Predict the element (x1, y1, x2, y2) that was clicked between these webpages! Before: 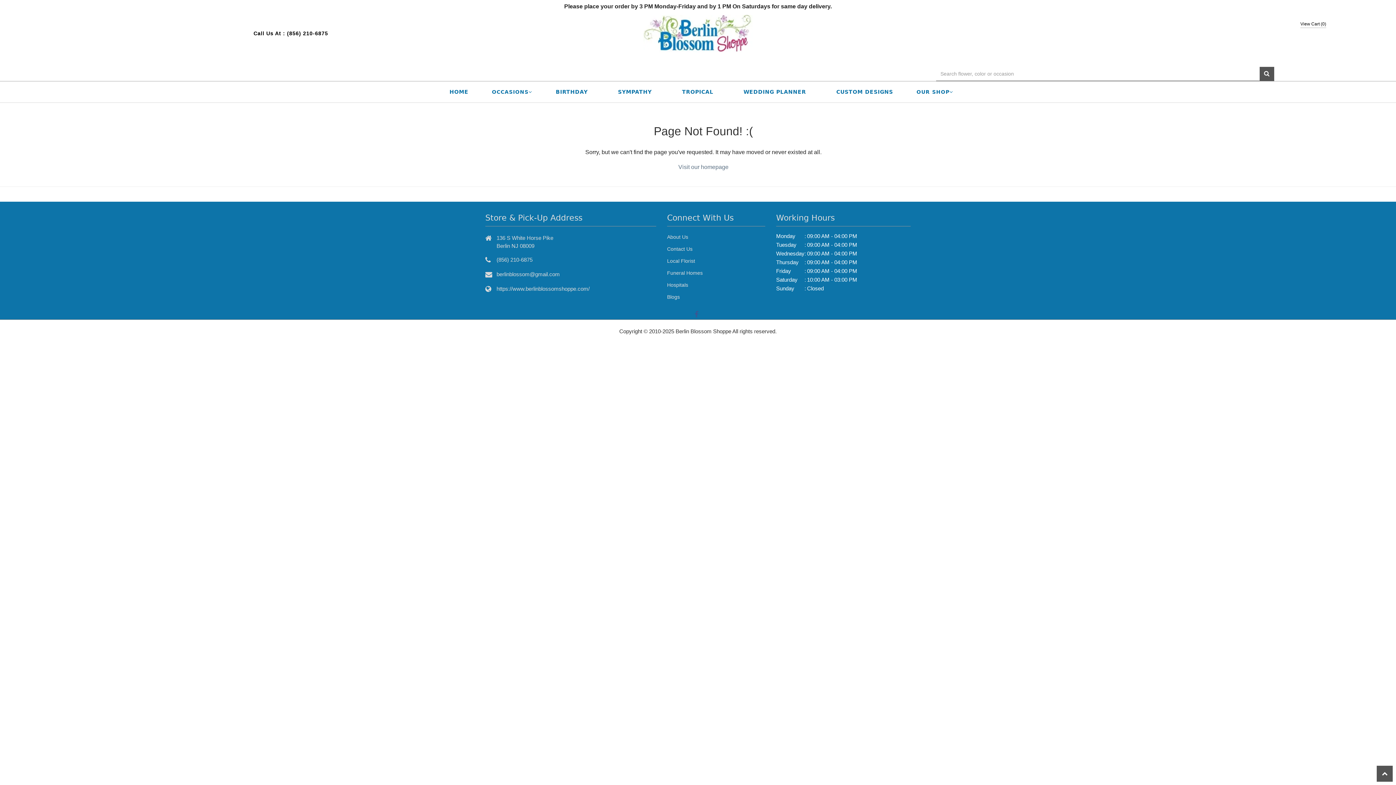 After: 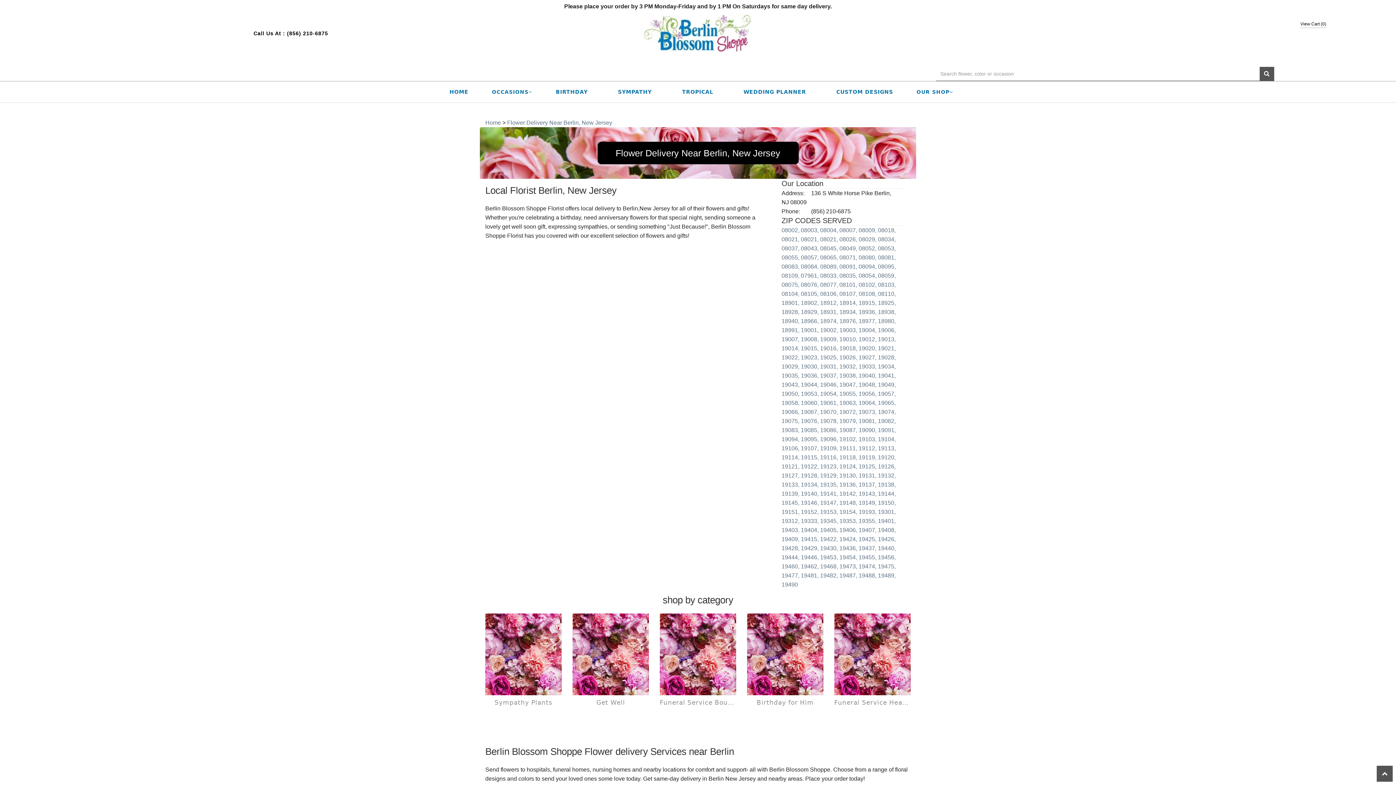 Action: label: Local Florist bbox: (667, 258, 695, 263)